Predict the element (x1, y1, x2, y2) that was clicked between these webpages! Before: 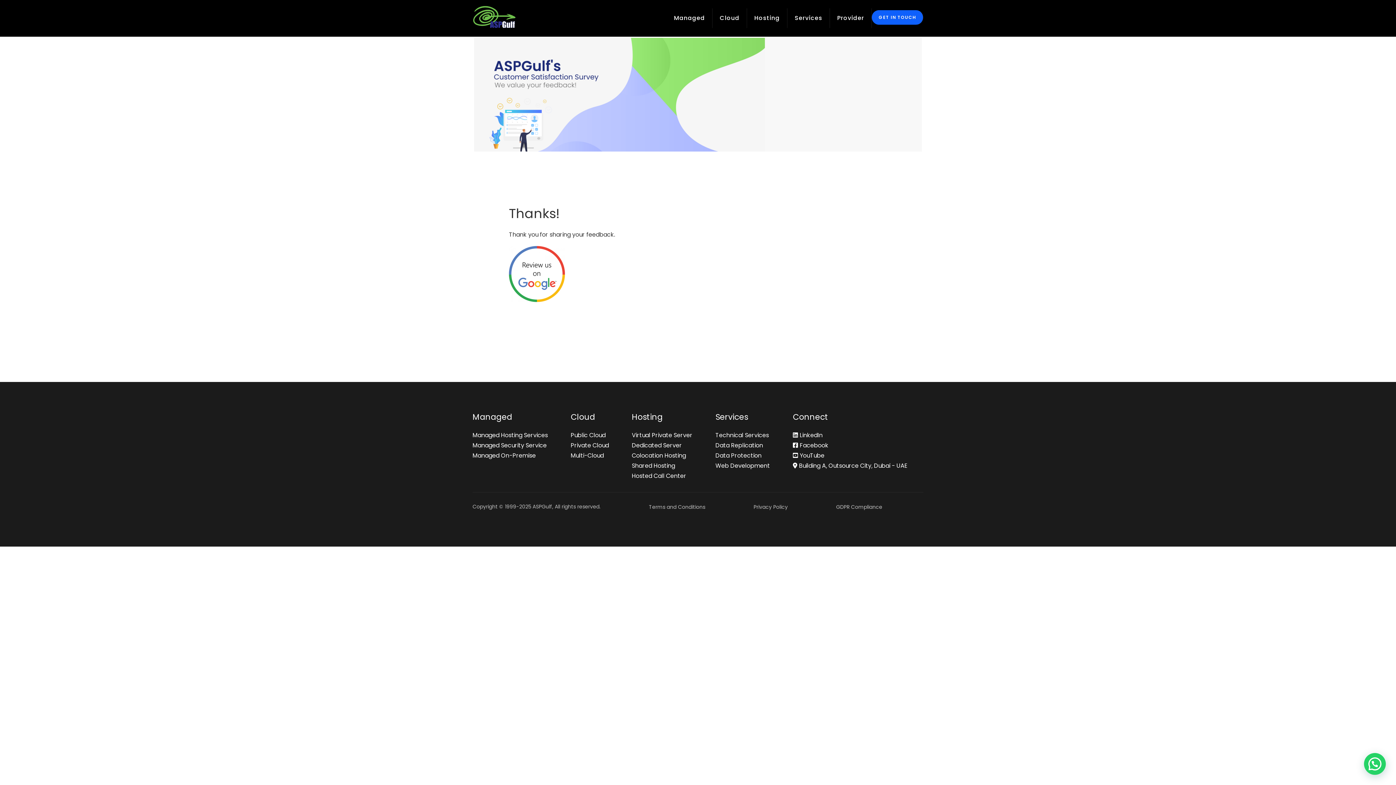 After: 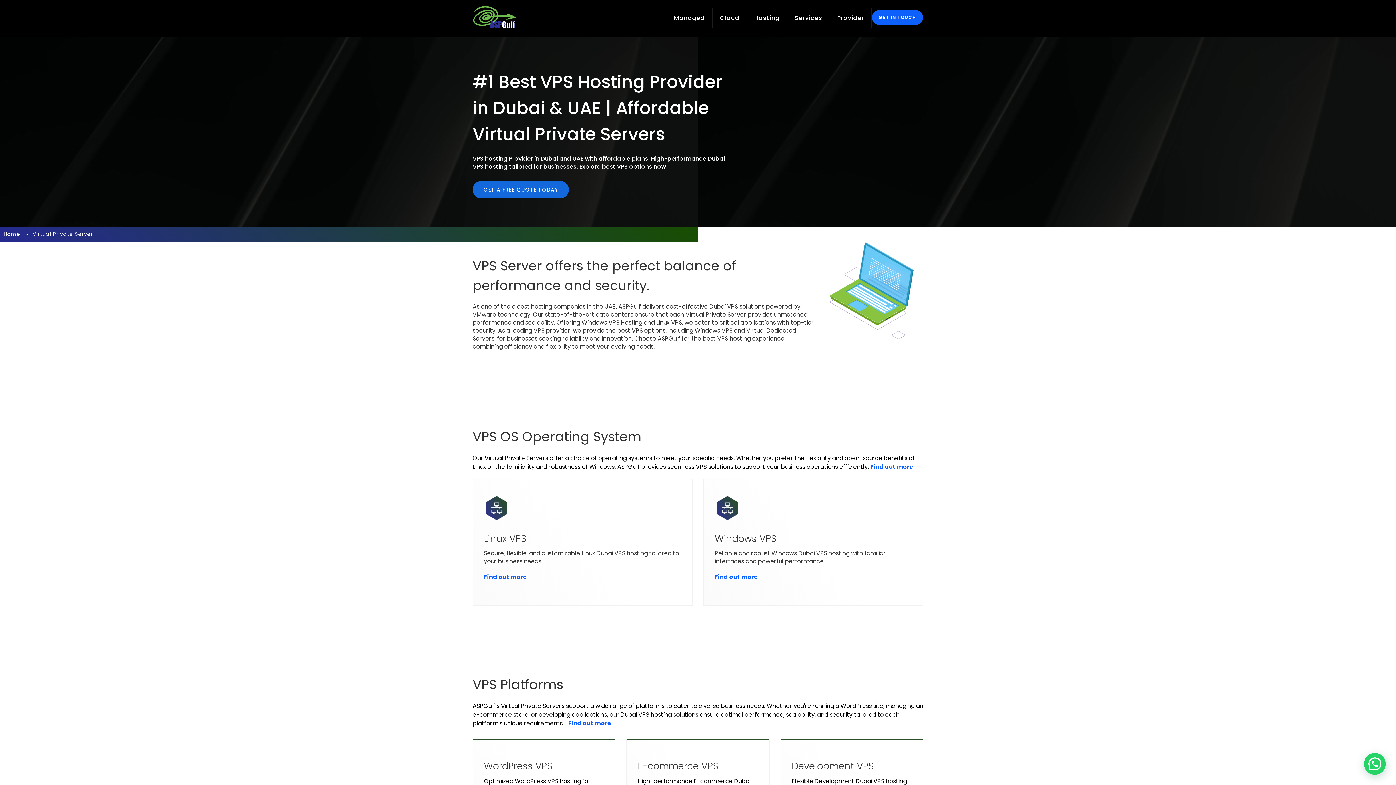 Action: label: Virtual Private Server bbox: (632, 431, 692, 439)